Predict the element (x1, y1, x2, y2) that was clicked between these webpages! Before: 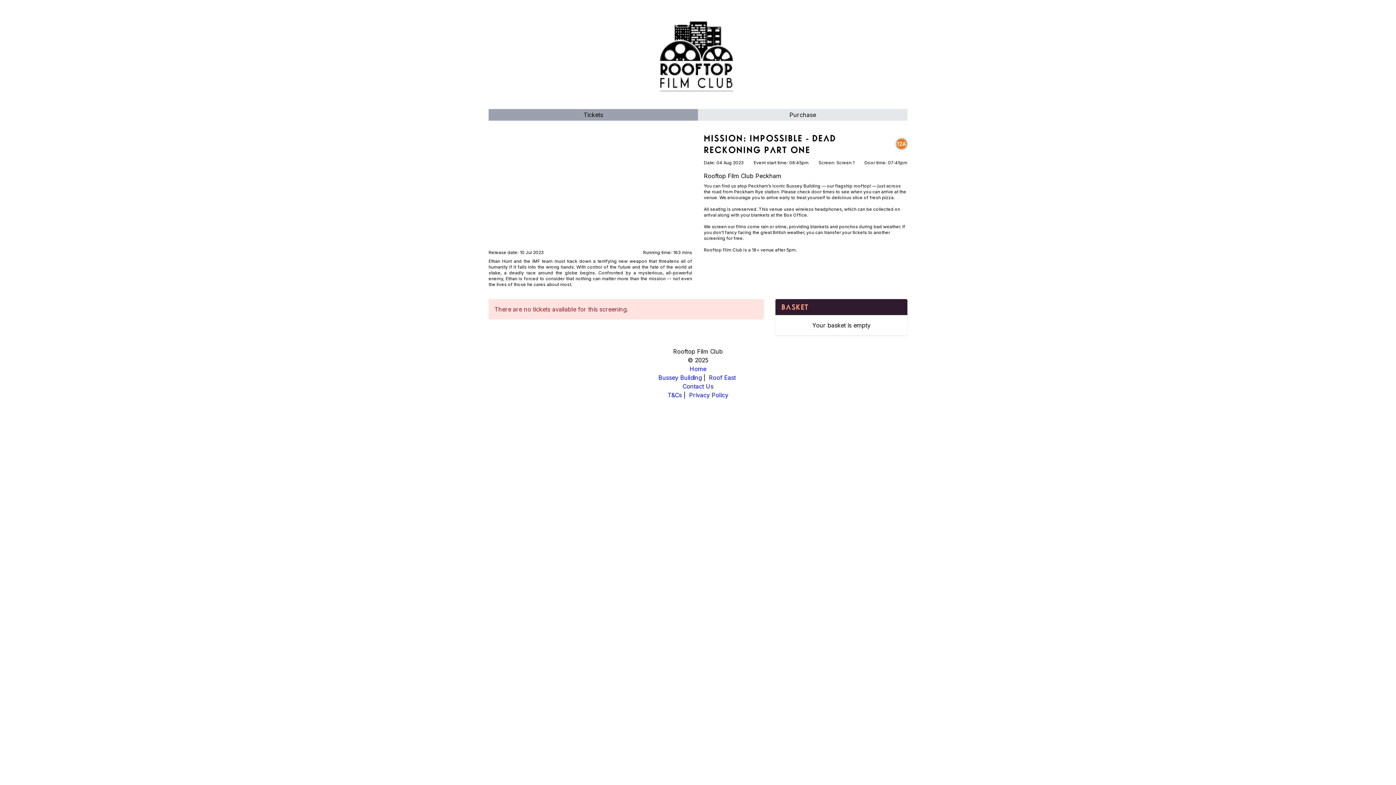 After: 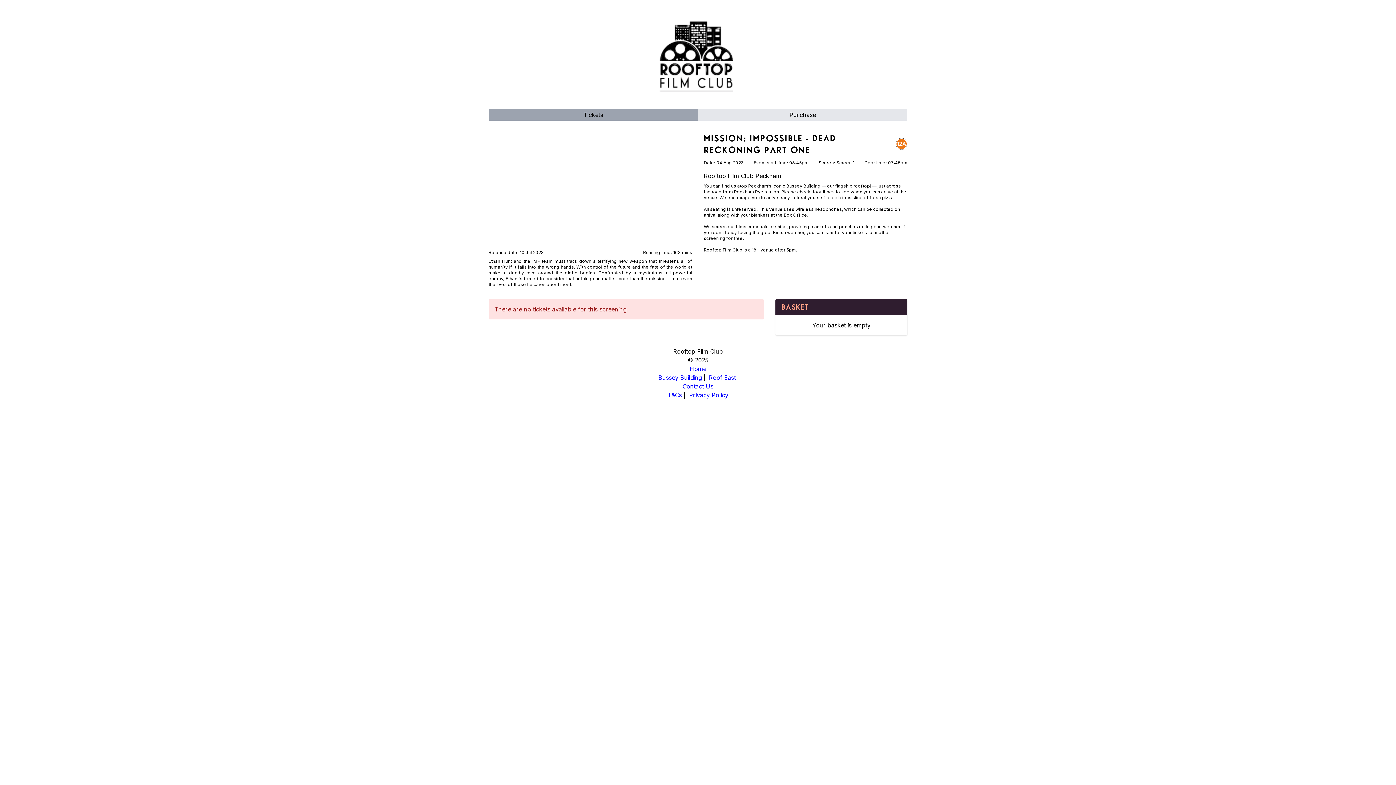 Action: bbox: (658, 374, 701, 381) label: Bussey Building